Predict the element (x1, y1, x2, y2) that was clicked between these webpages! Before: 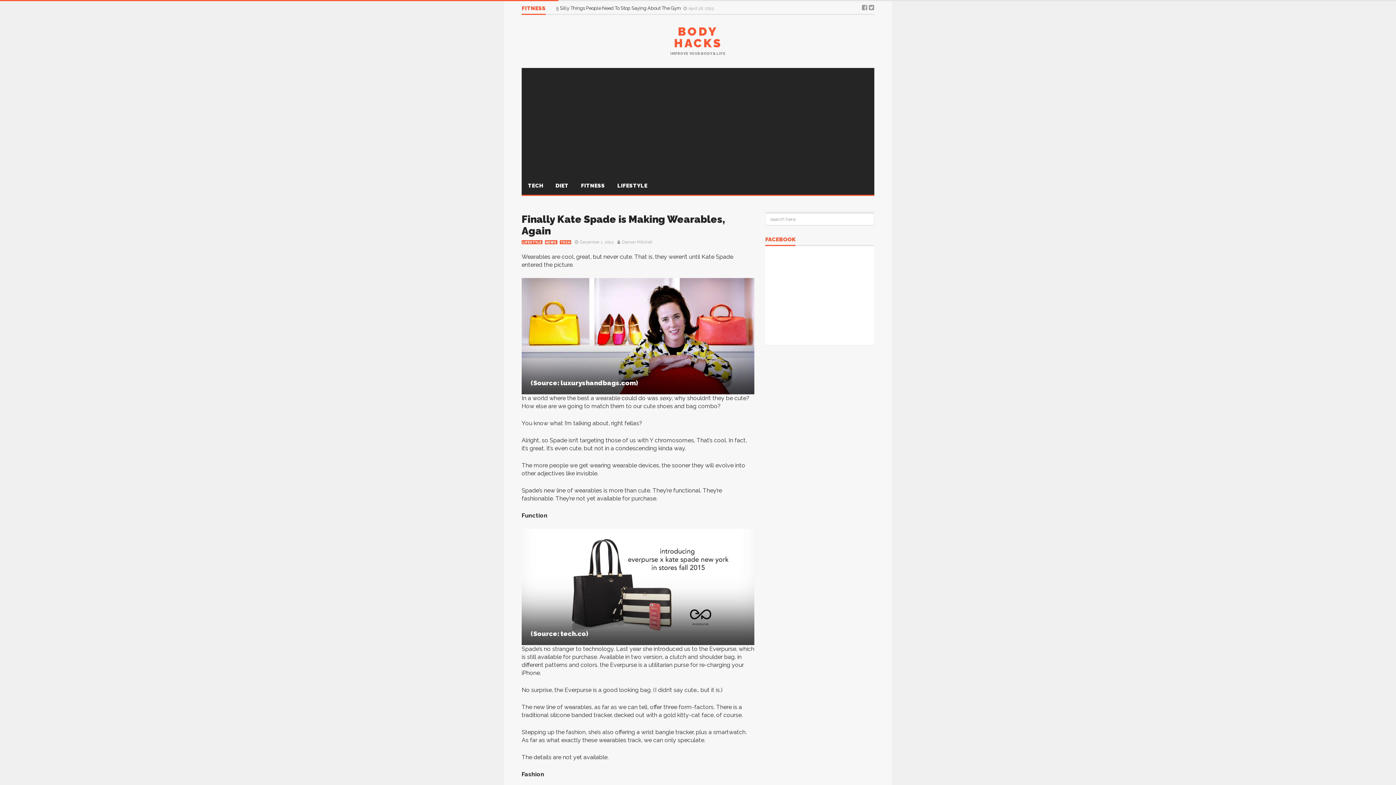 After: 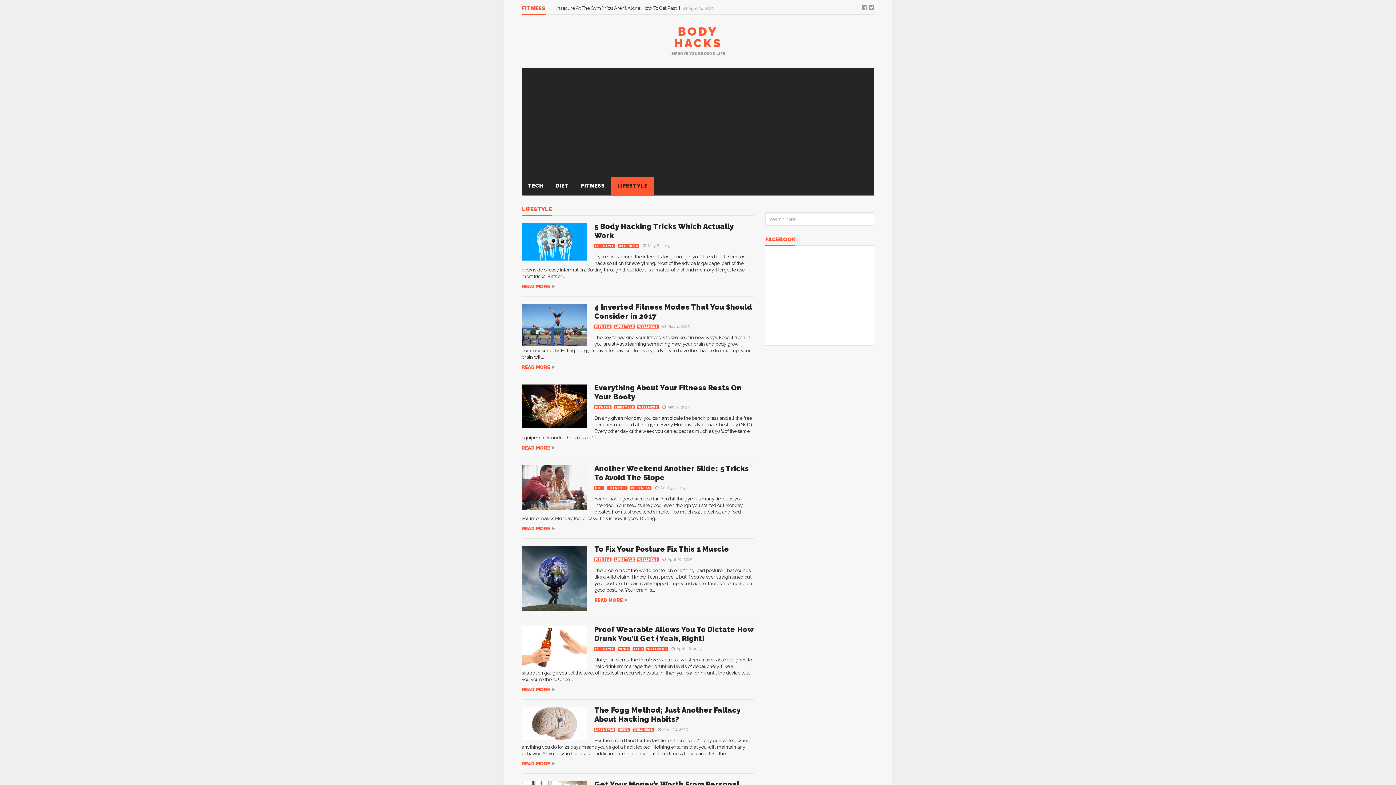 Action: bbox: (521, 240, 542, 244) label: LIFESTYLE